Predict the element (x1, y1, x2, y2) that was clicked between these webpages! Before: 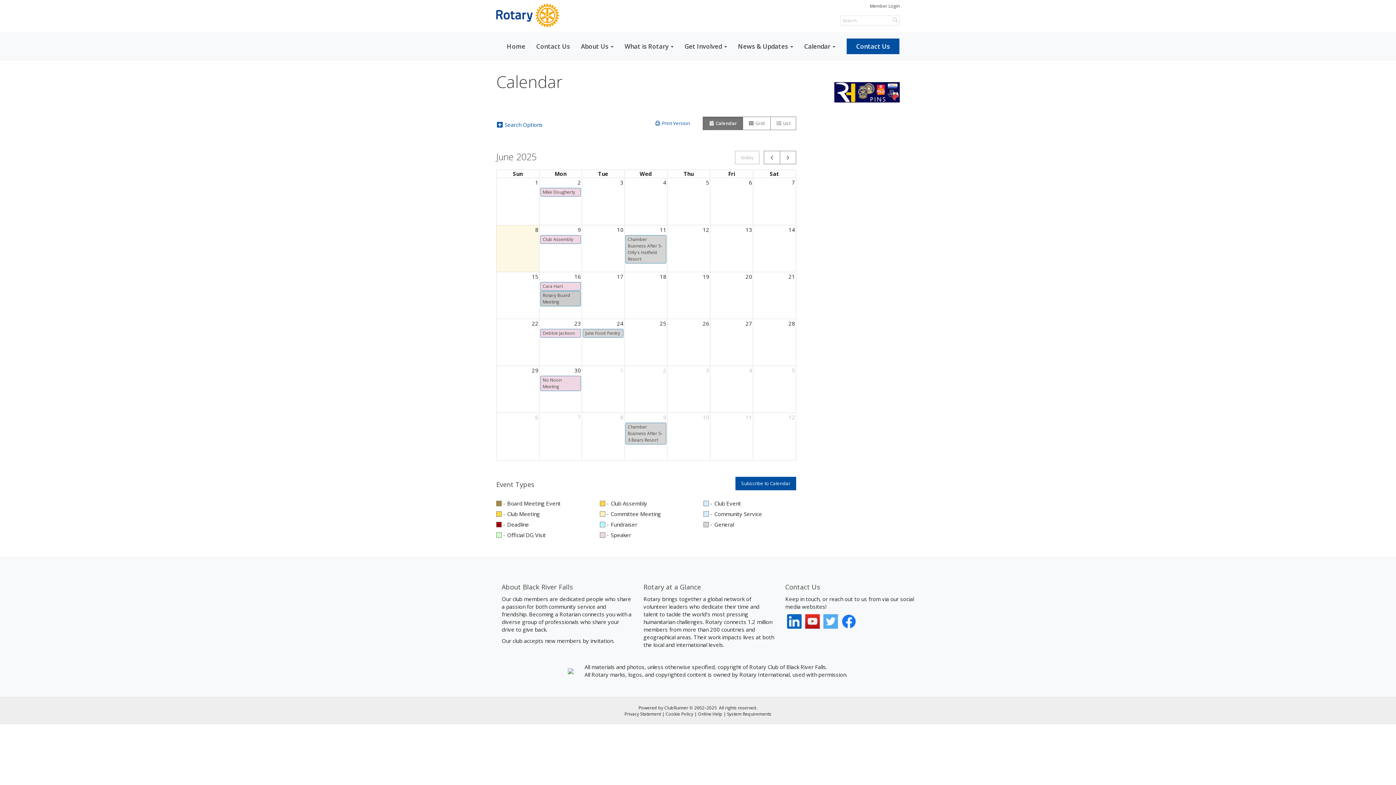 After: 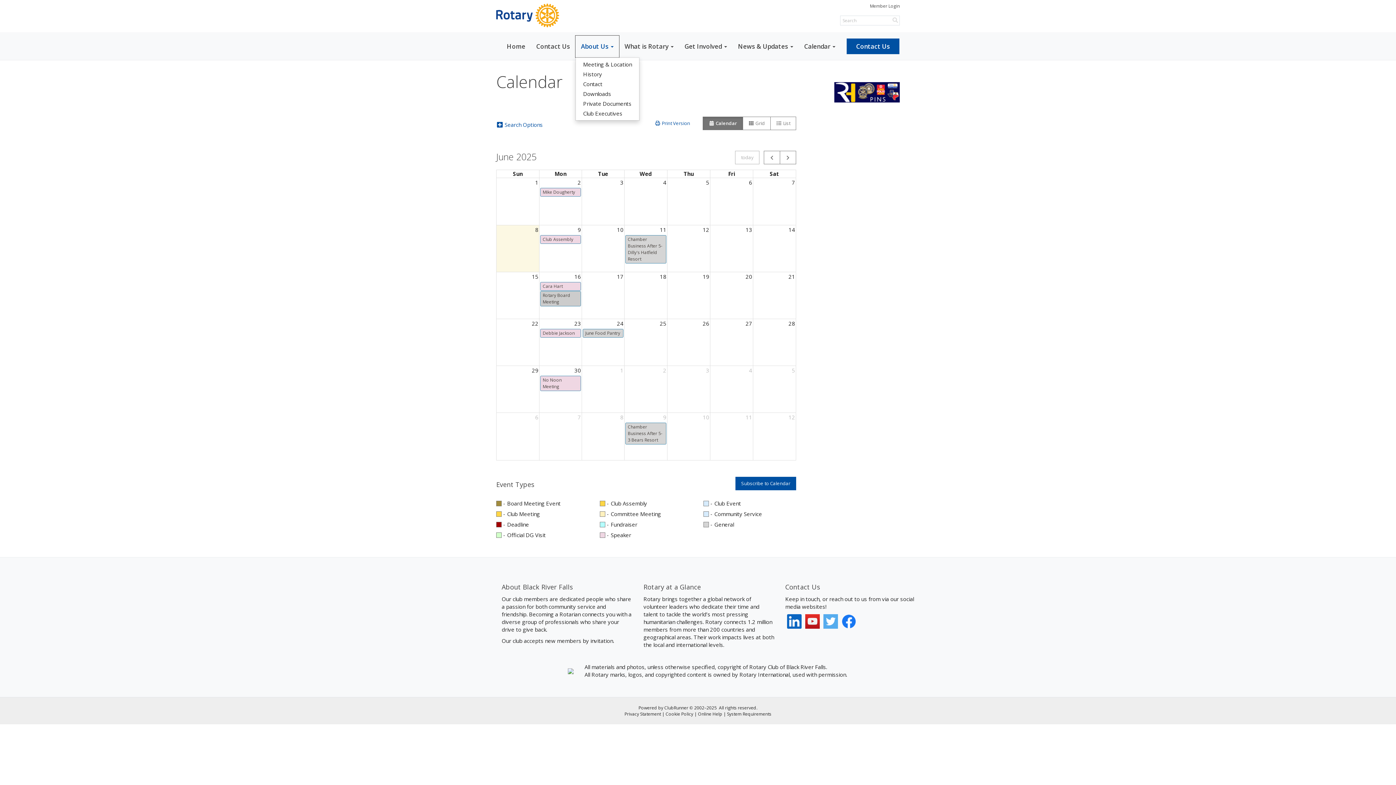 Action: label: About Us bbox: (575, 35, 619, 57)